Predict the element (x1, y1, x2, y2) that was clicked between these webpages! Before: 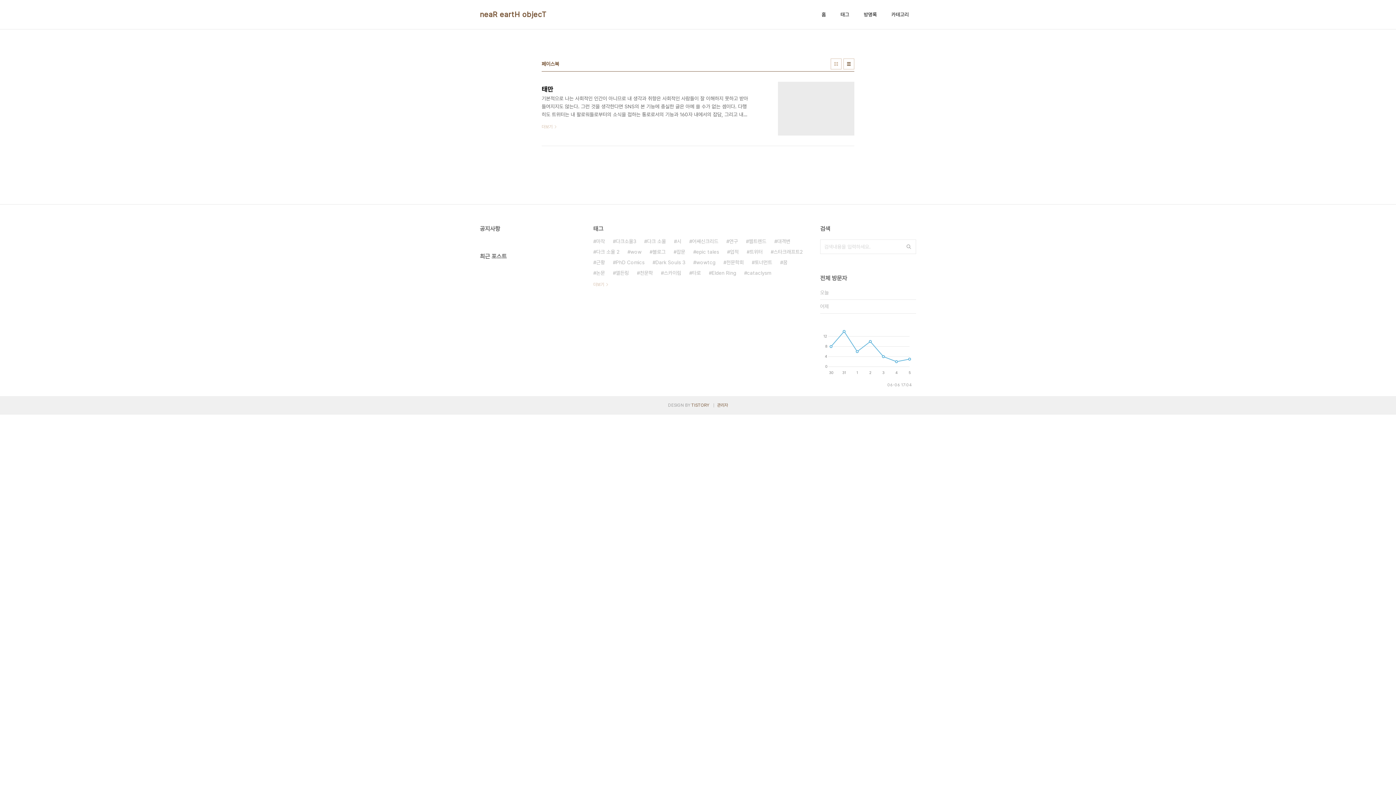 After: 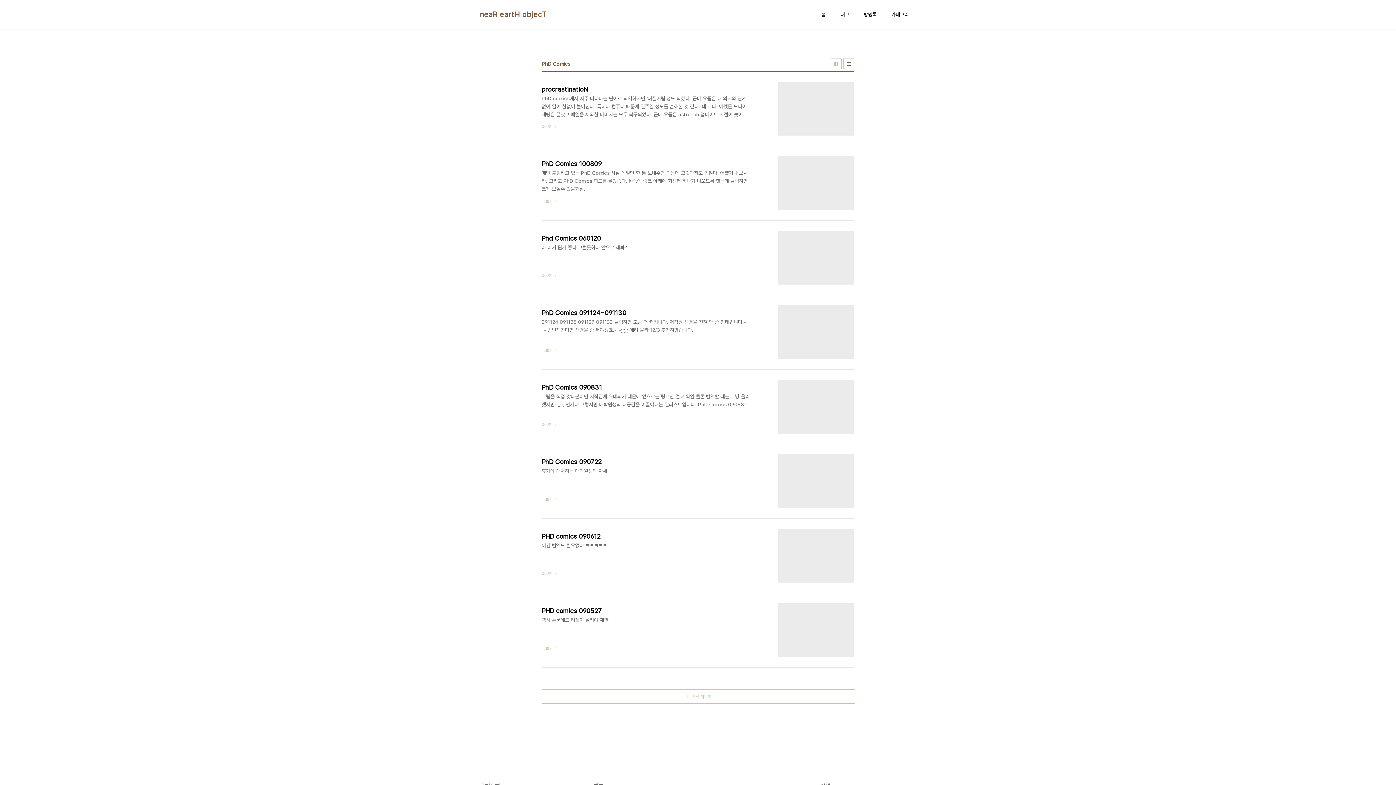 Action: label: PhD Comics bbox: (613, 257, 644, 268)